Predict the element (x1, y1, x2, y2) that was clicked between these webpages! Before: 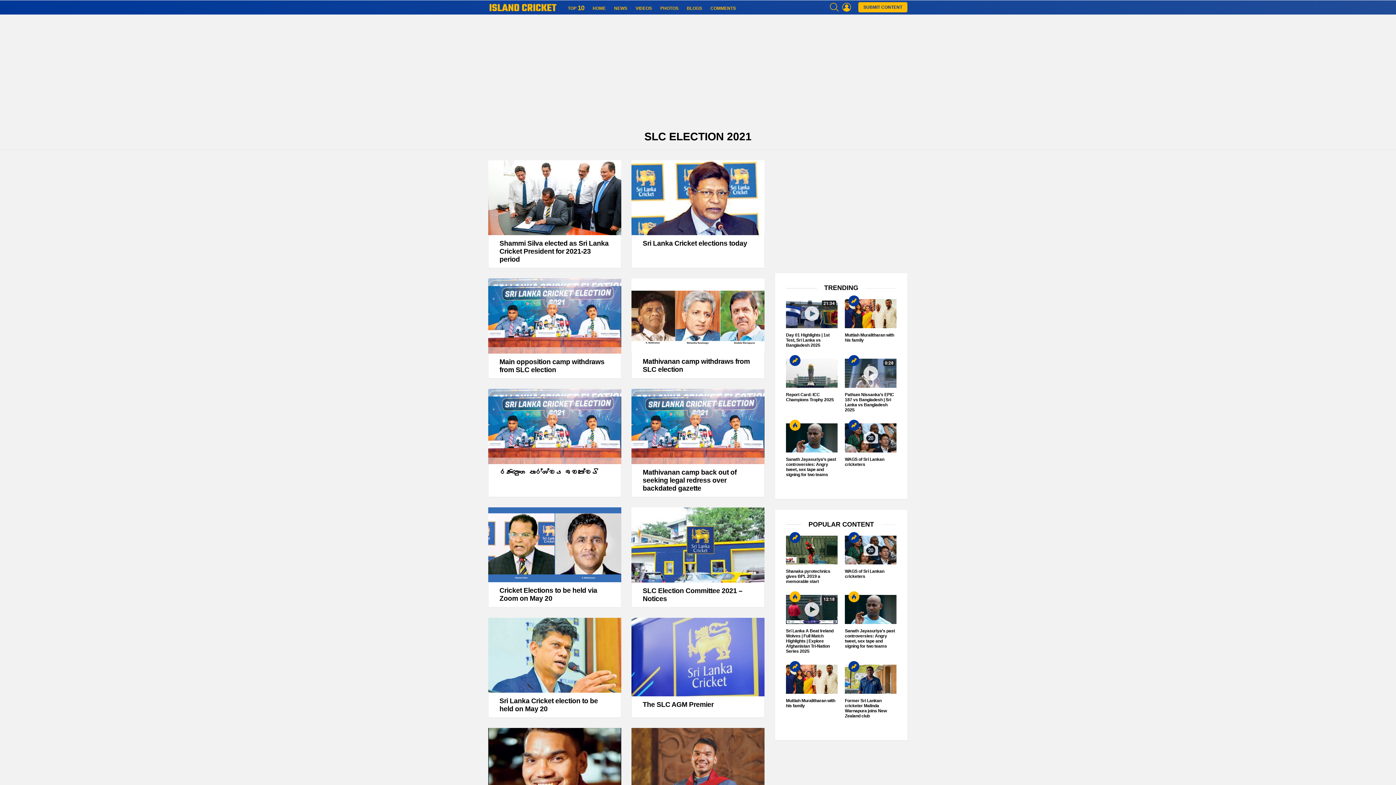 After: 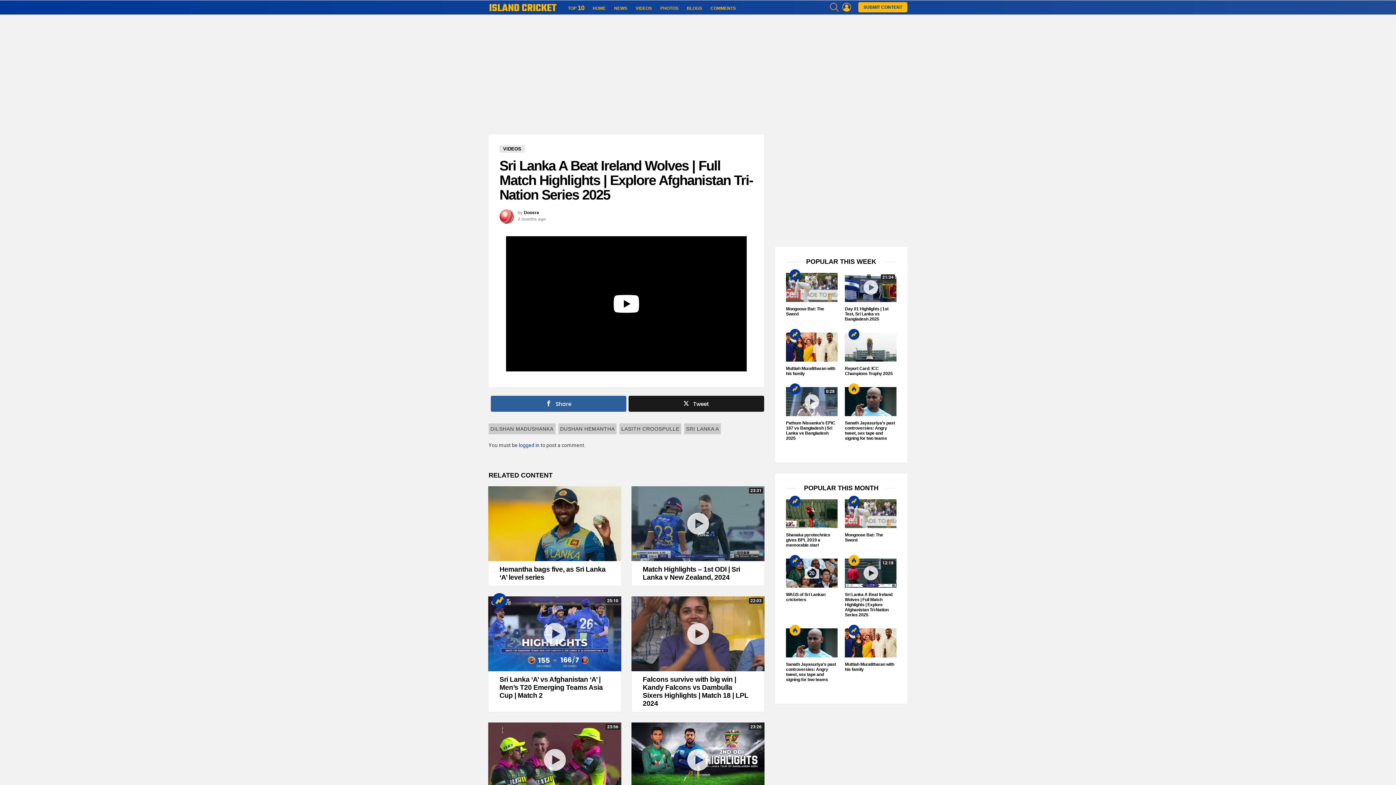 Action: label: 12:18 bbox: (786, 595, 837, 624)